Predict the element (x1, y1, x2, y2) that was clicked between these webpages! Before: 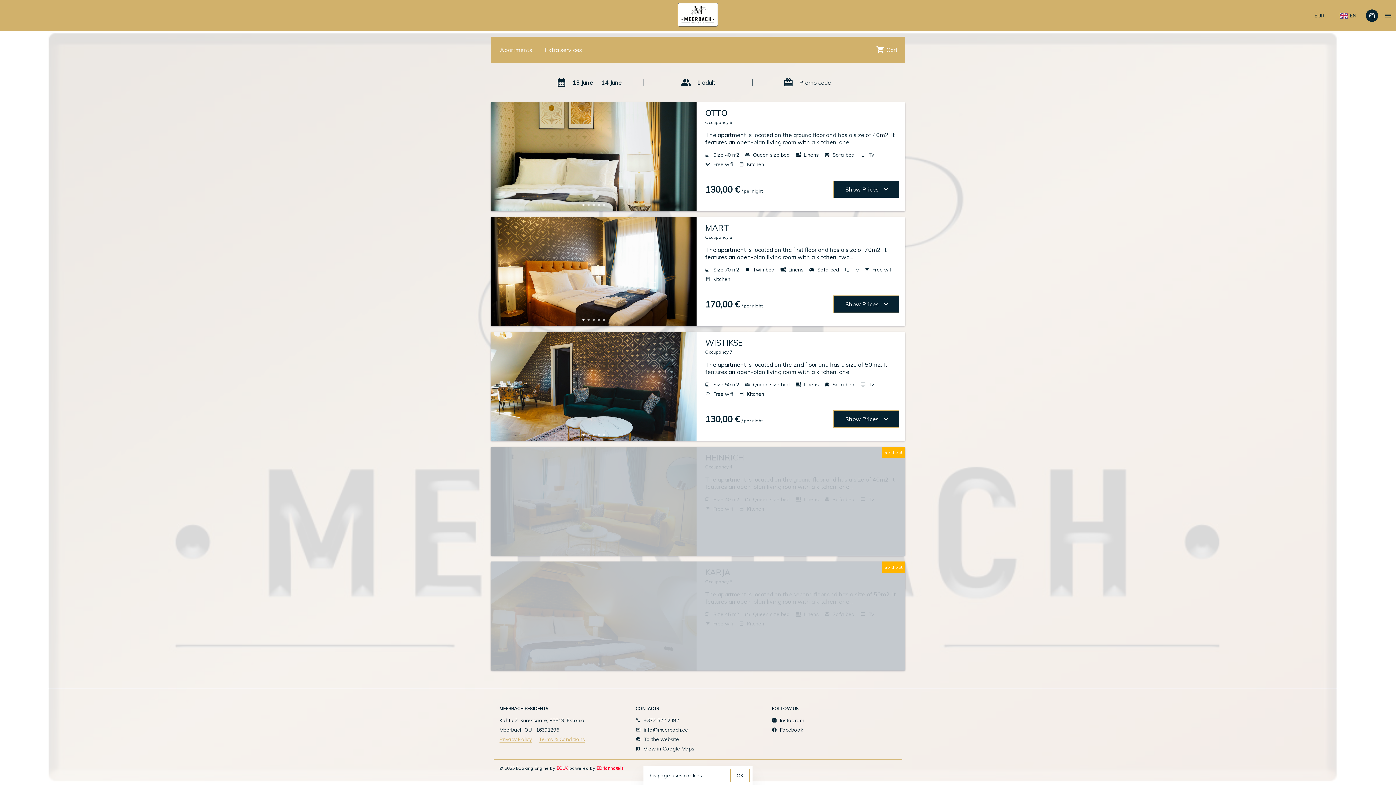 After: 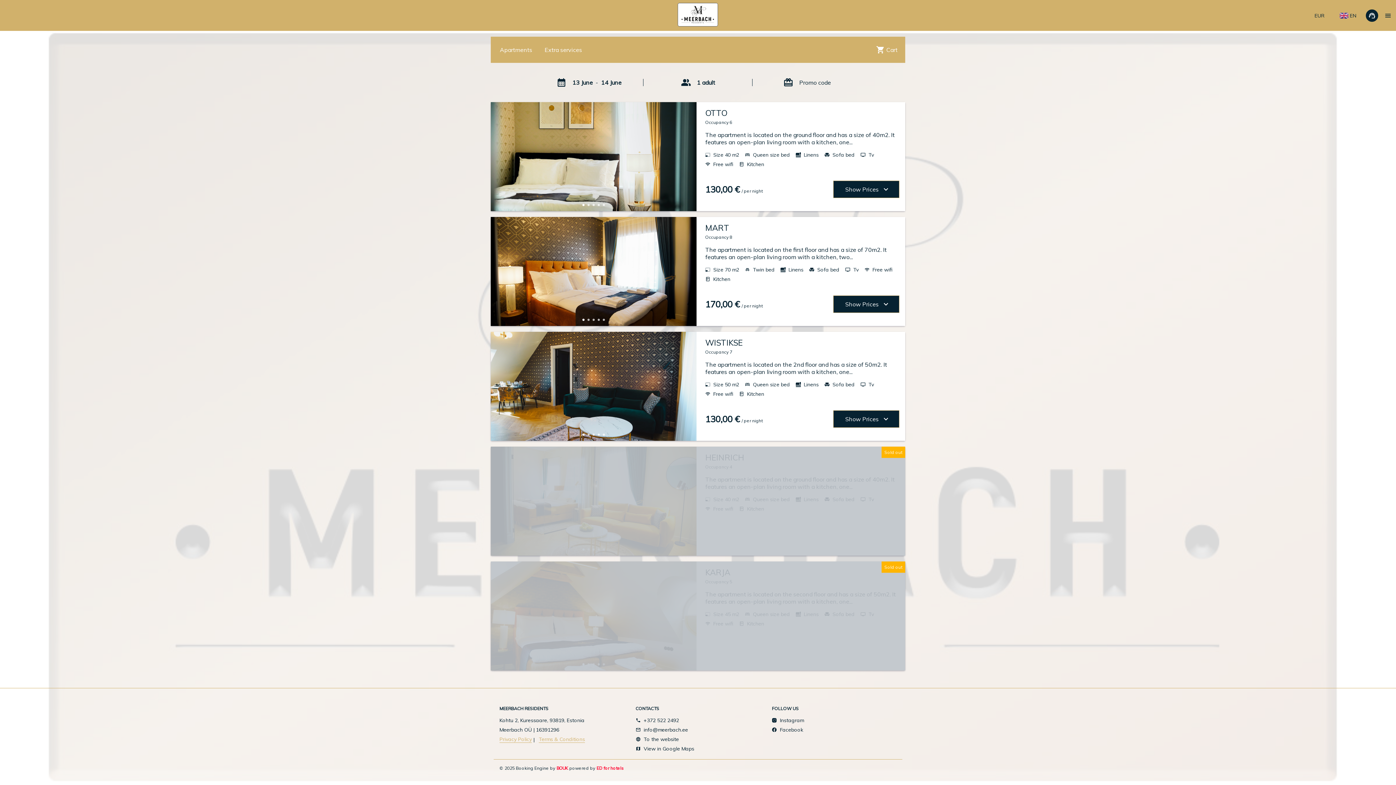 Action: label: OK bbox: (729, 769, 749, 782)